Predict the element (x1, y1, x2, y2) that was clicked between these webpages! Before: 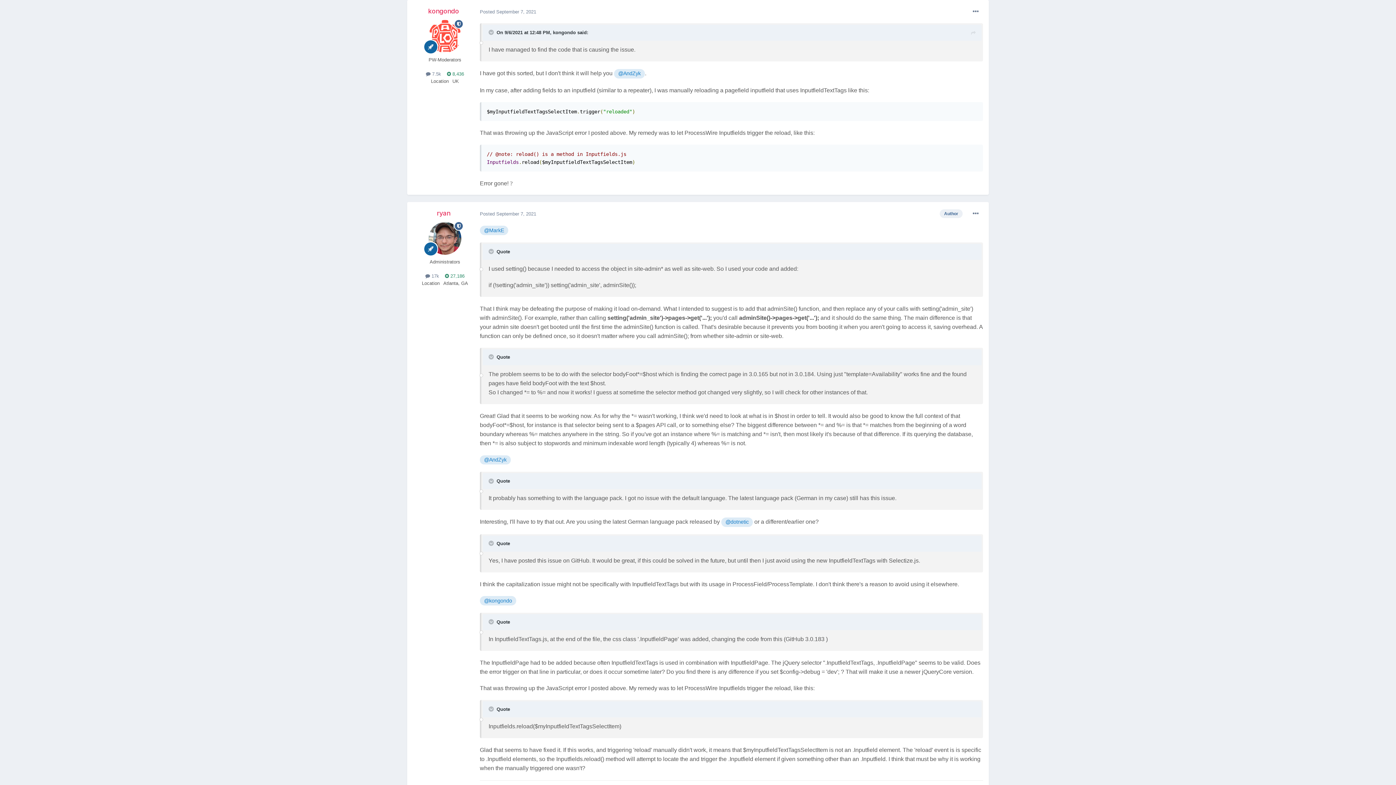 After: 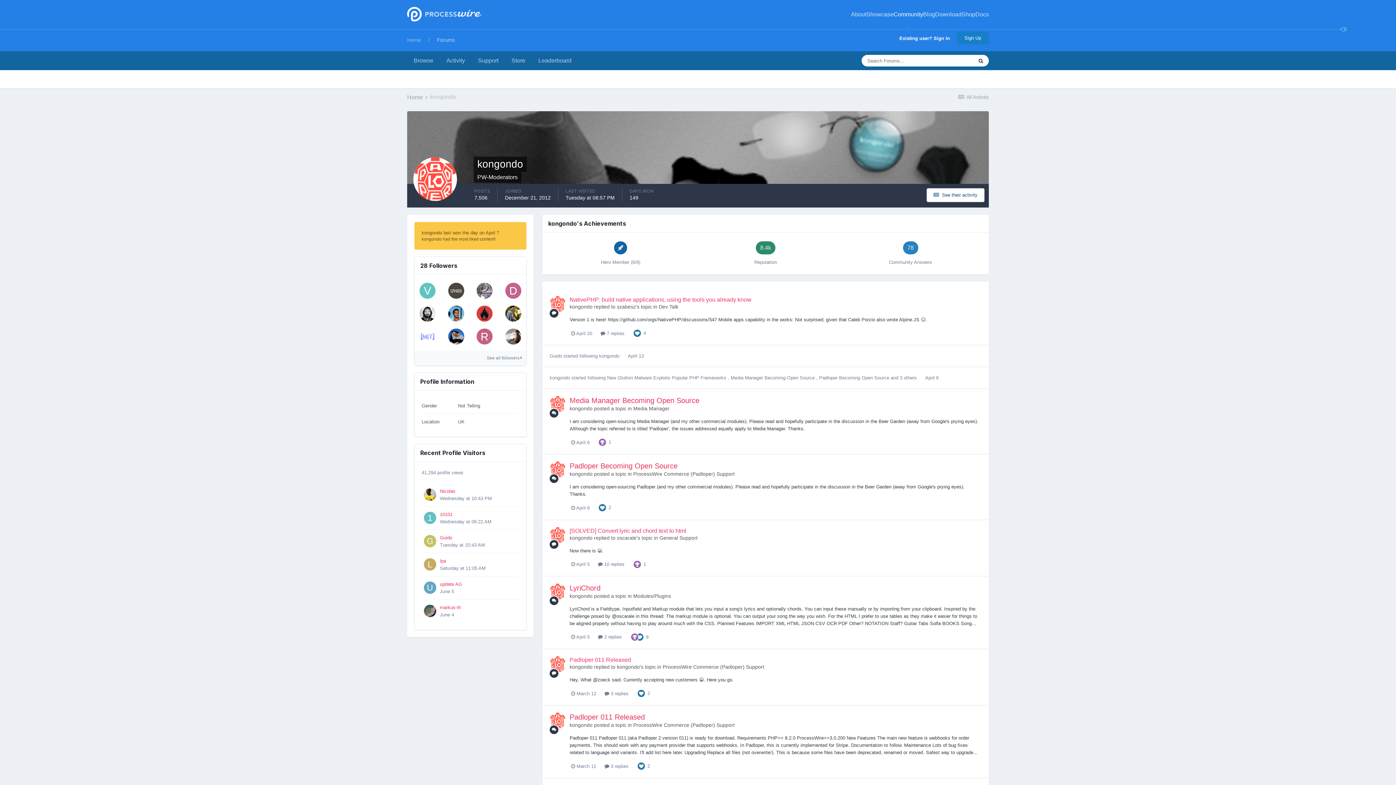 Action: label: @kongondo bbox: (480, 596, 516, 605)